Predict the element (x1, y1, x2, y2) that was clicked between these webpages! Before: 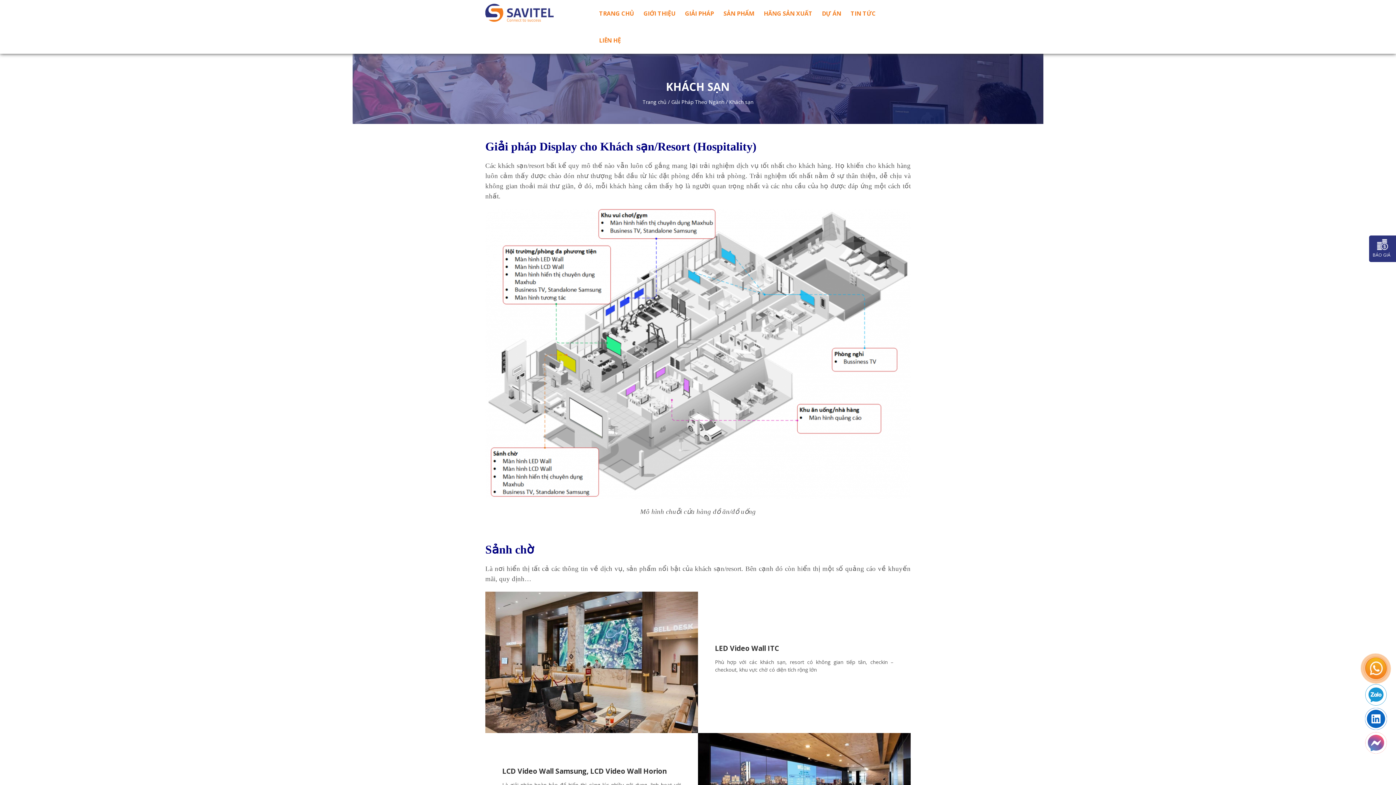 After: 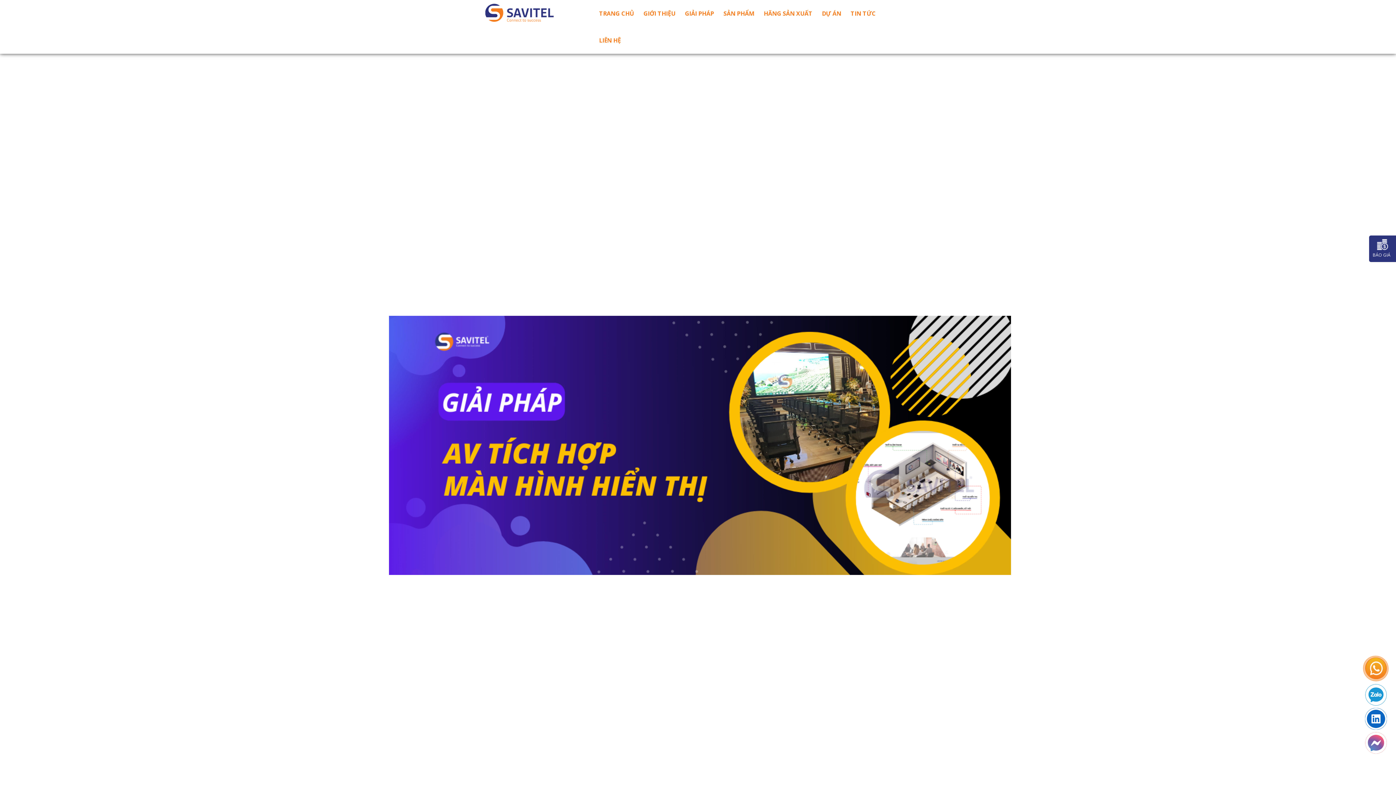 Action: bbox: (485, 3, 583, 21)